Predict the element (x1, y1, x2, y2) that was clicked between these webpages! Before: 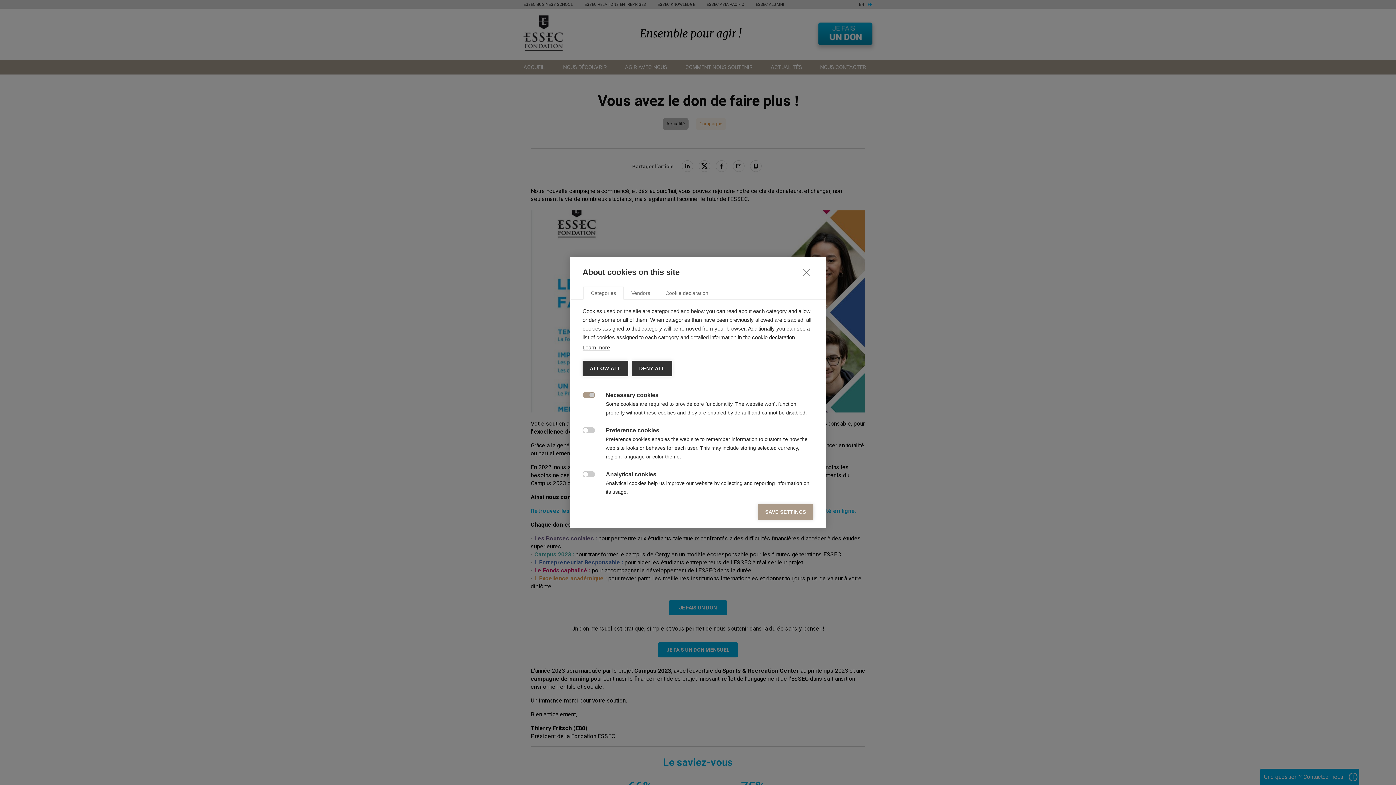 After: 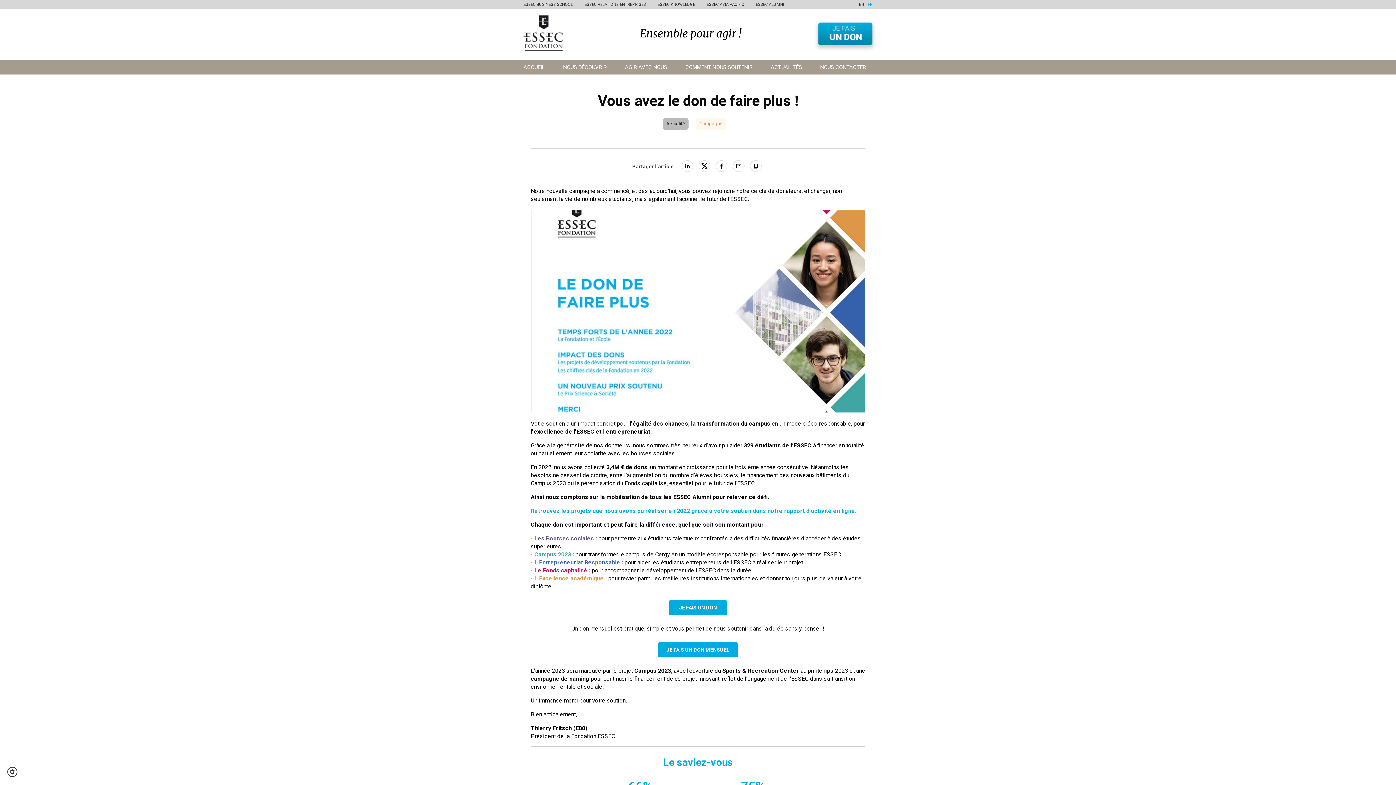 Action: bbox: (799, 264, 813, 279) label: Close